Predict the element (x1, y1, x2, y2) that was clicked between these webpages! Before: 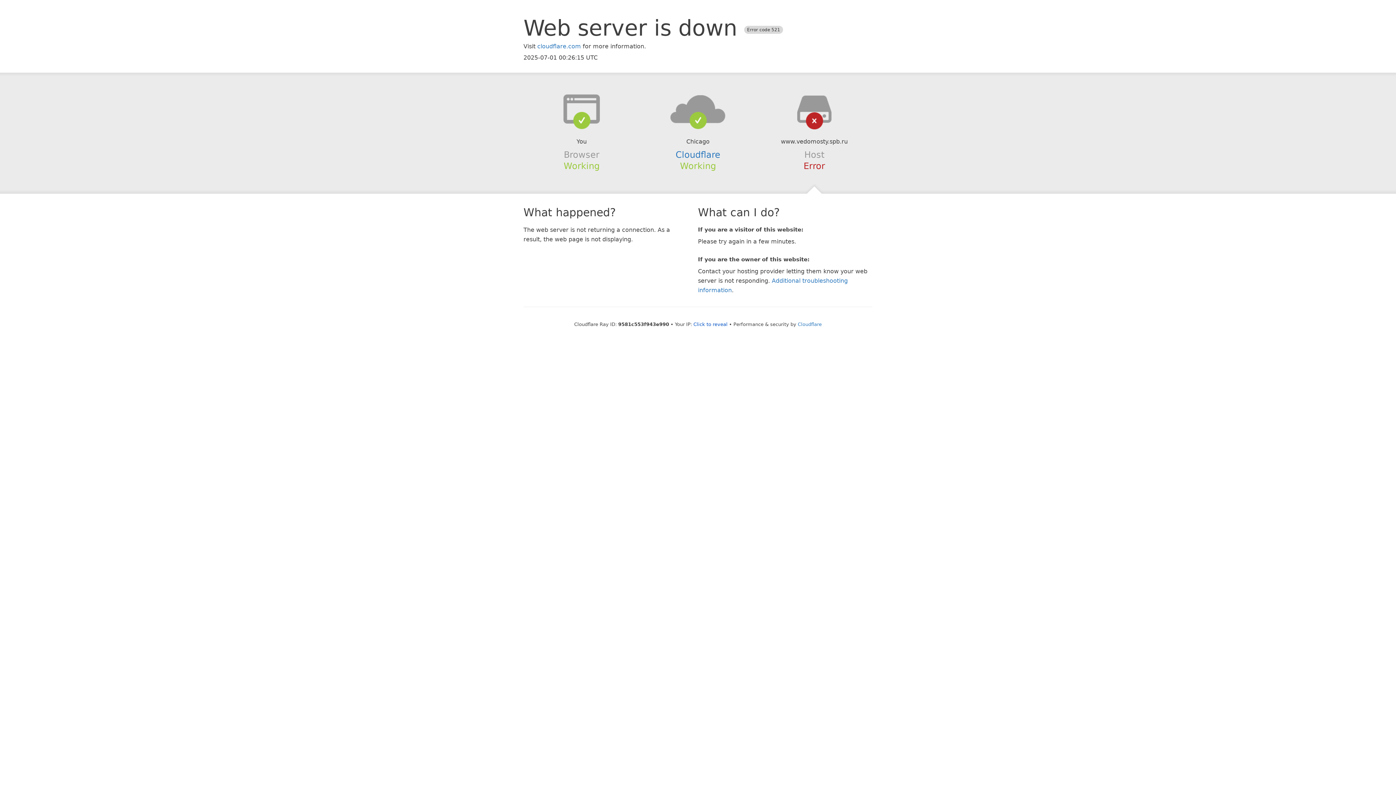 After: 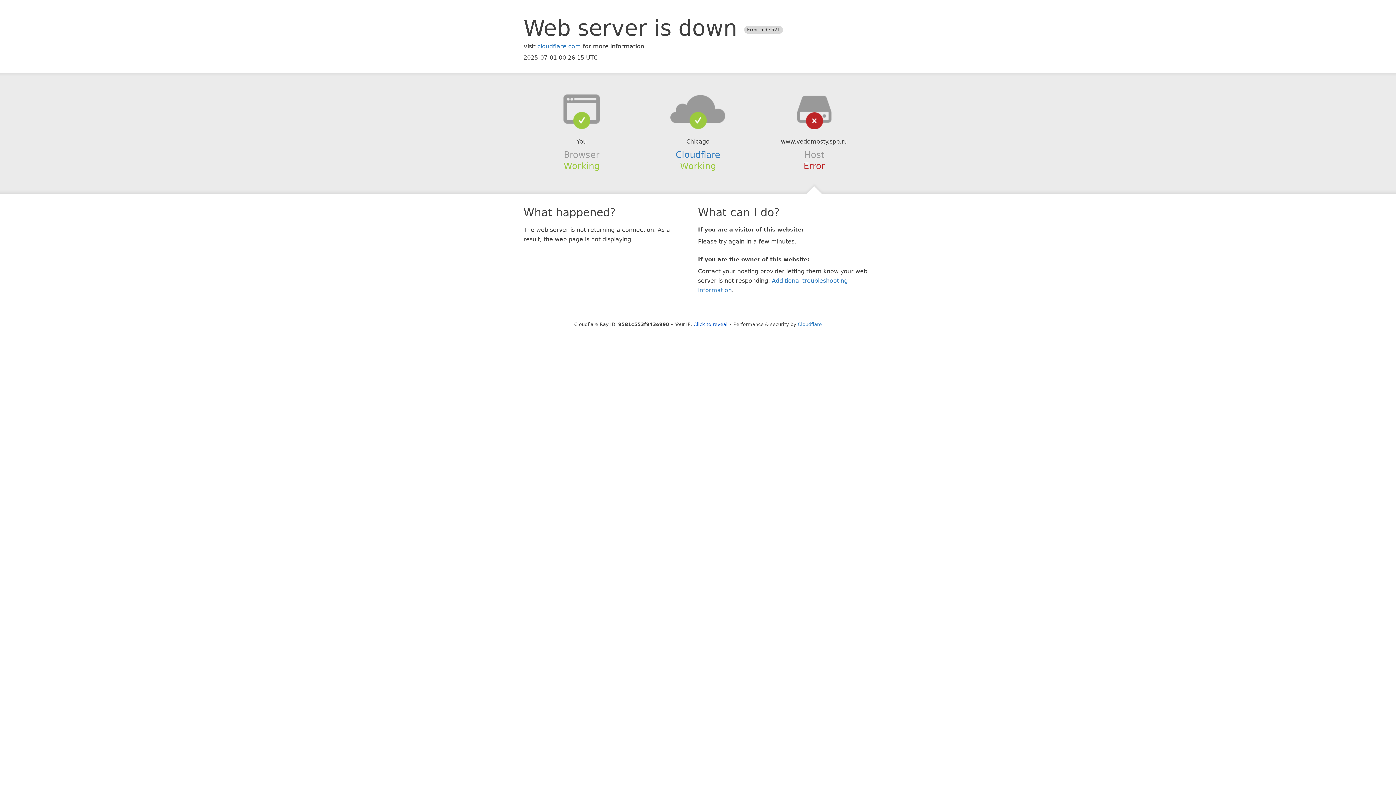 Action: bbox: (639, 94, 756, 123)